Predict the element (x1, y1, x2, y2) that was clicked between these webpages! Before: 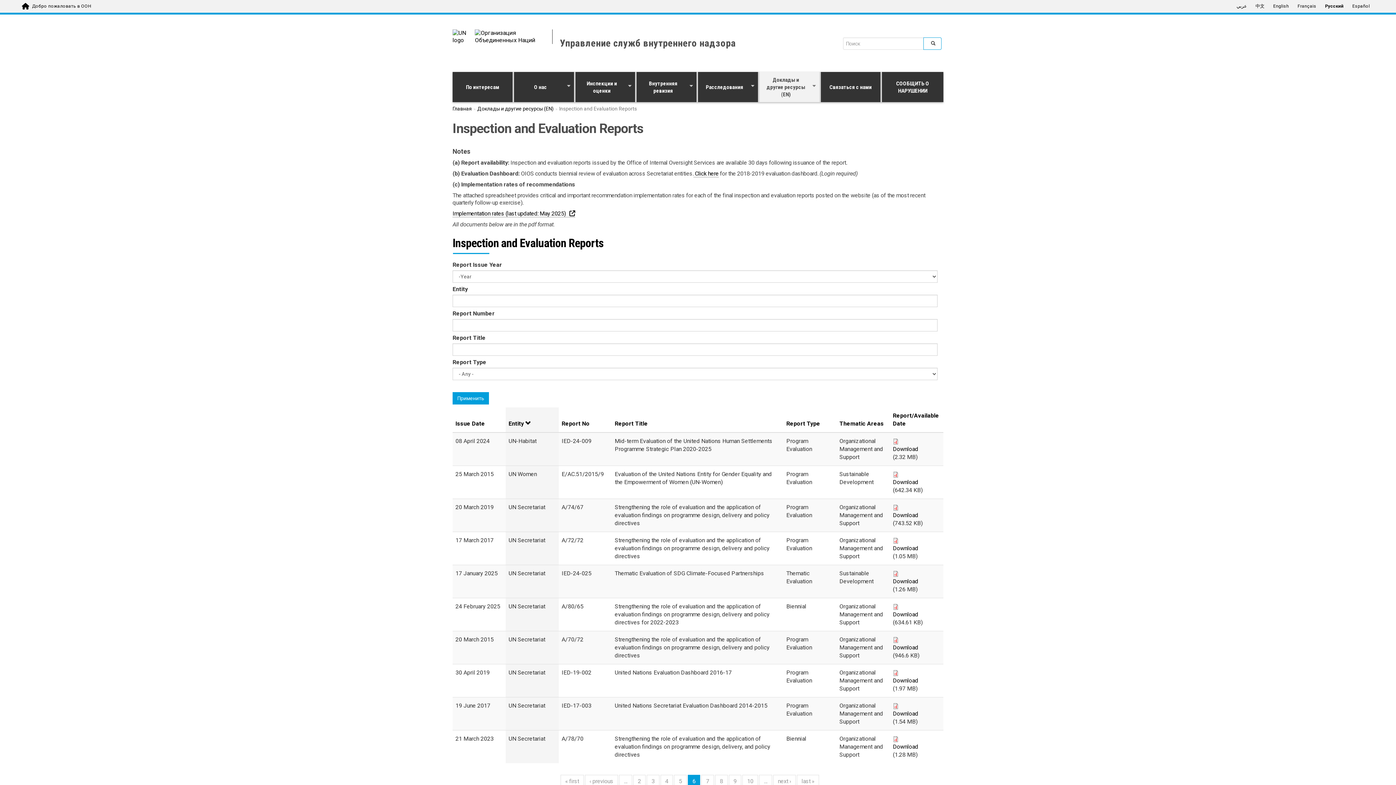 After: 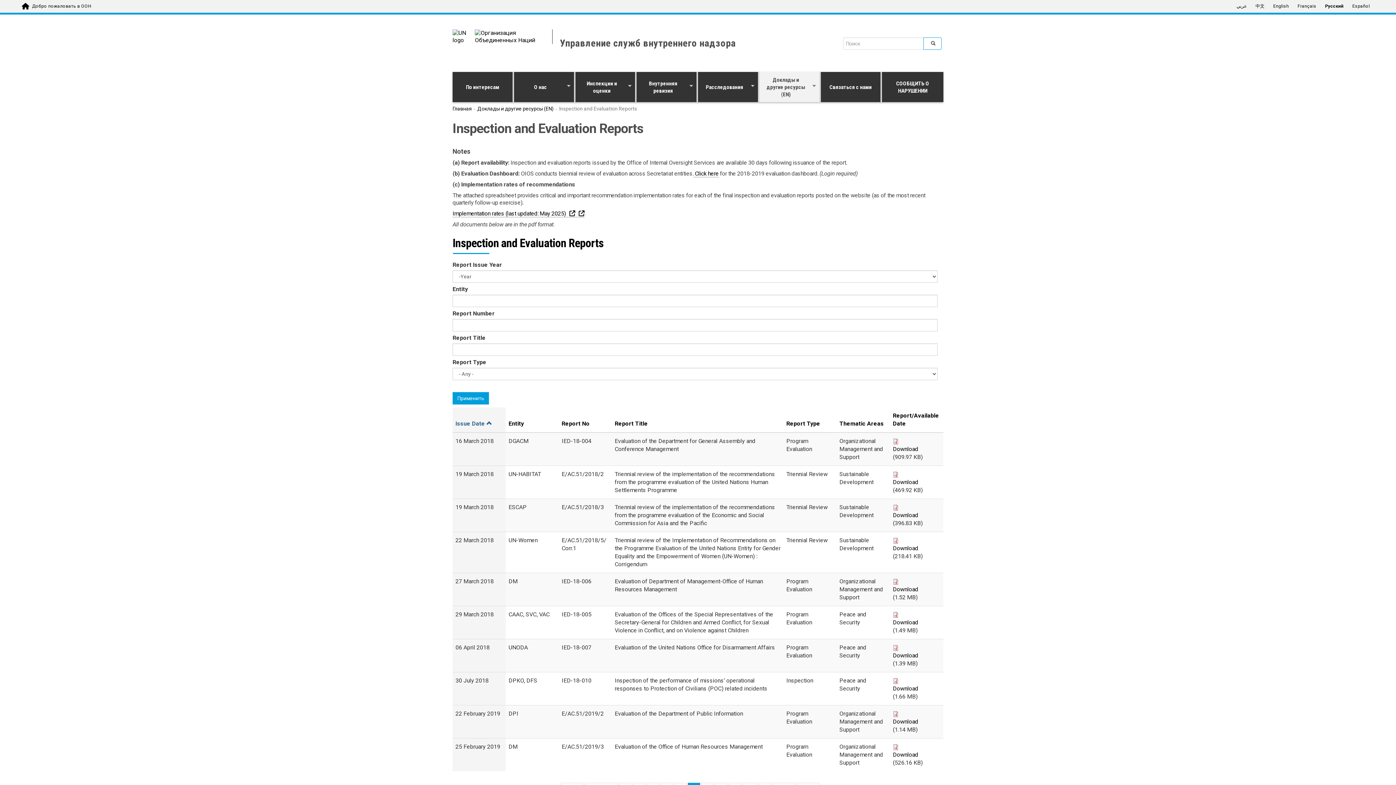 Action: label: Issue Date bbox: (455, 420, 502, 428)